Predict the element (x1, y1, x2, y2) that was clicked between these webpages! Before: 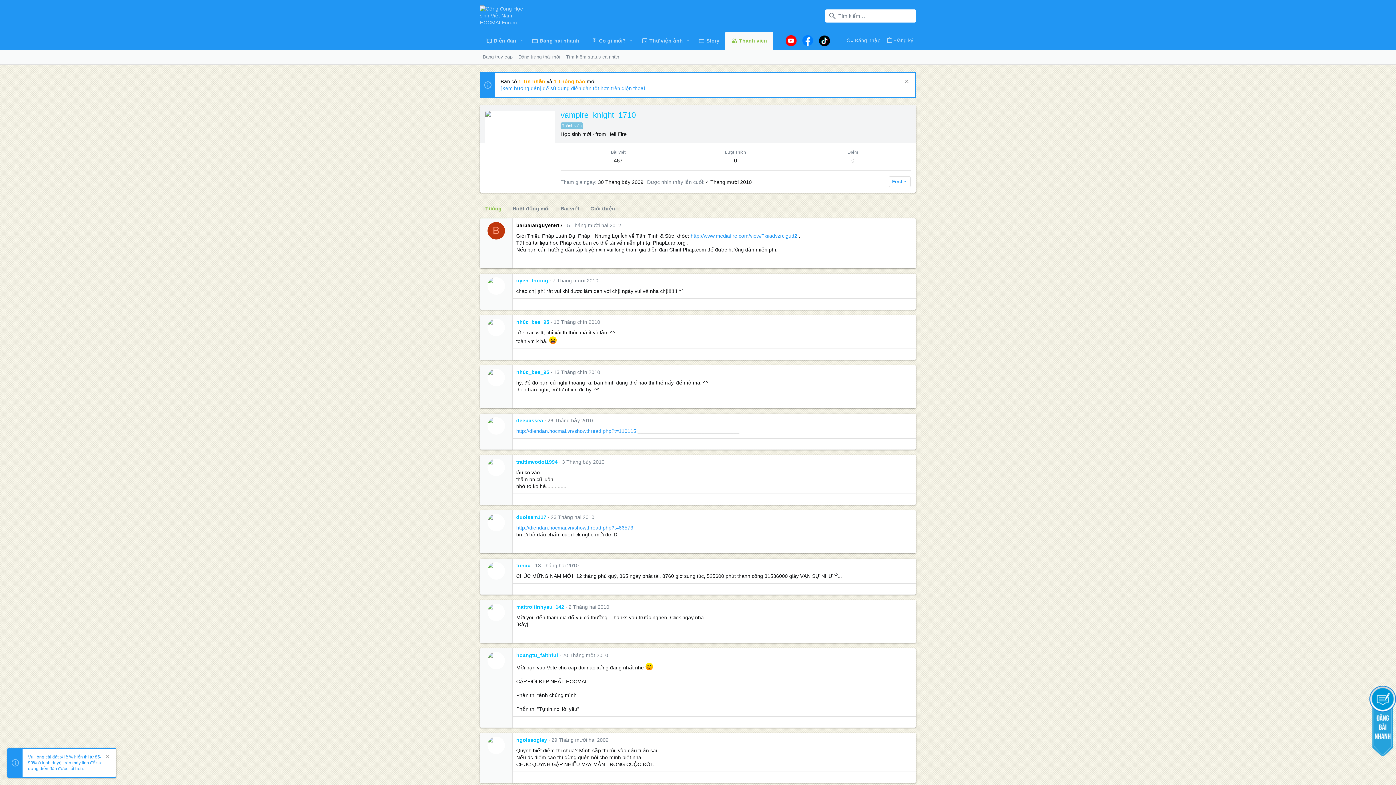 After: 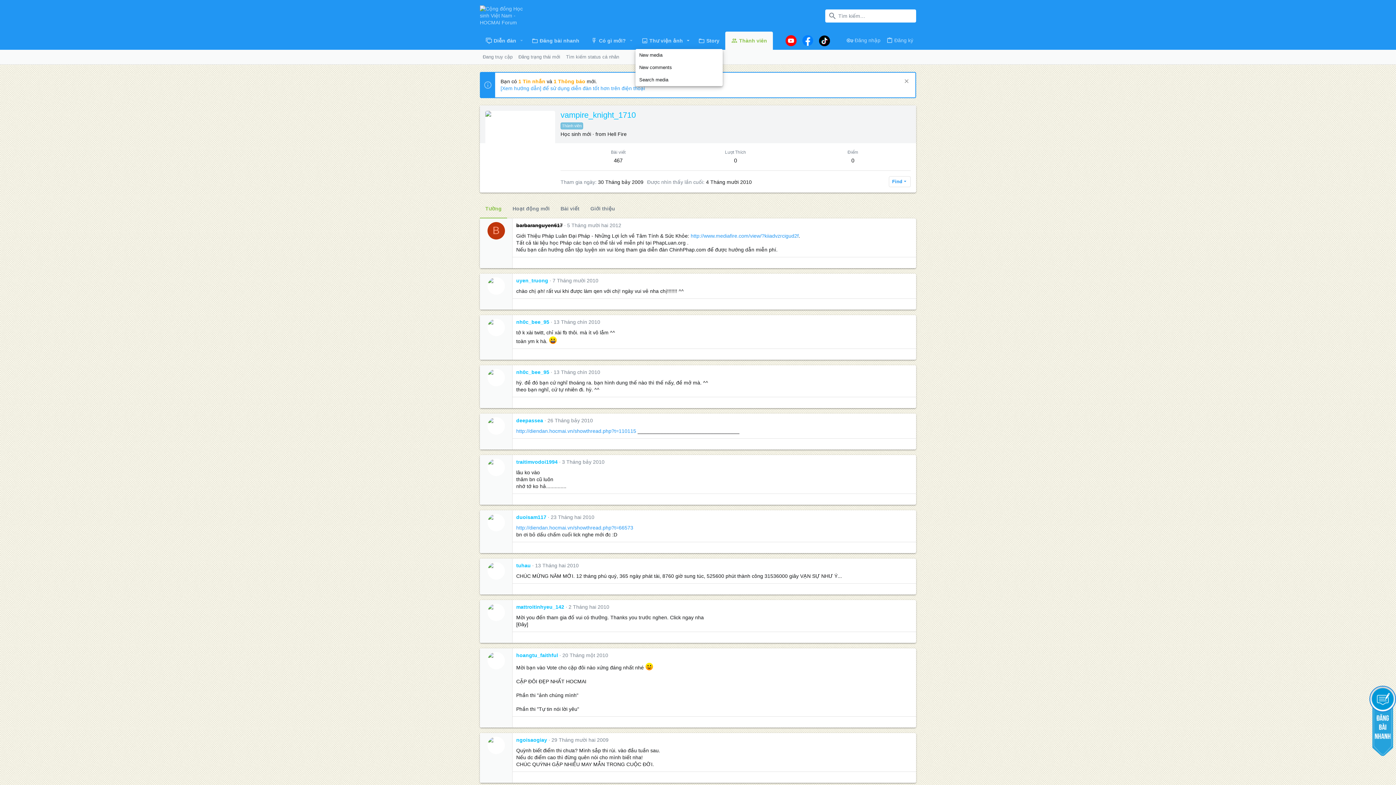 Action: bbox: (683, 32, 692, 49) label: Toggle expanded